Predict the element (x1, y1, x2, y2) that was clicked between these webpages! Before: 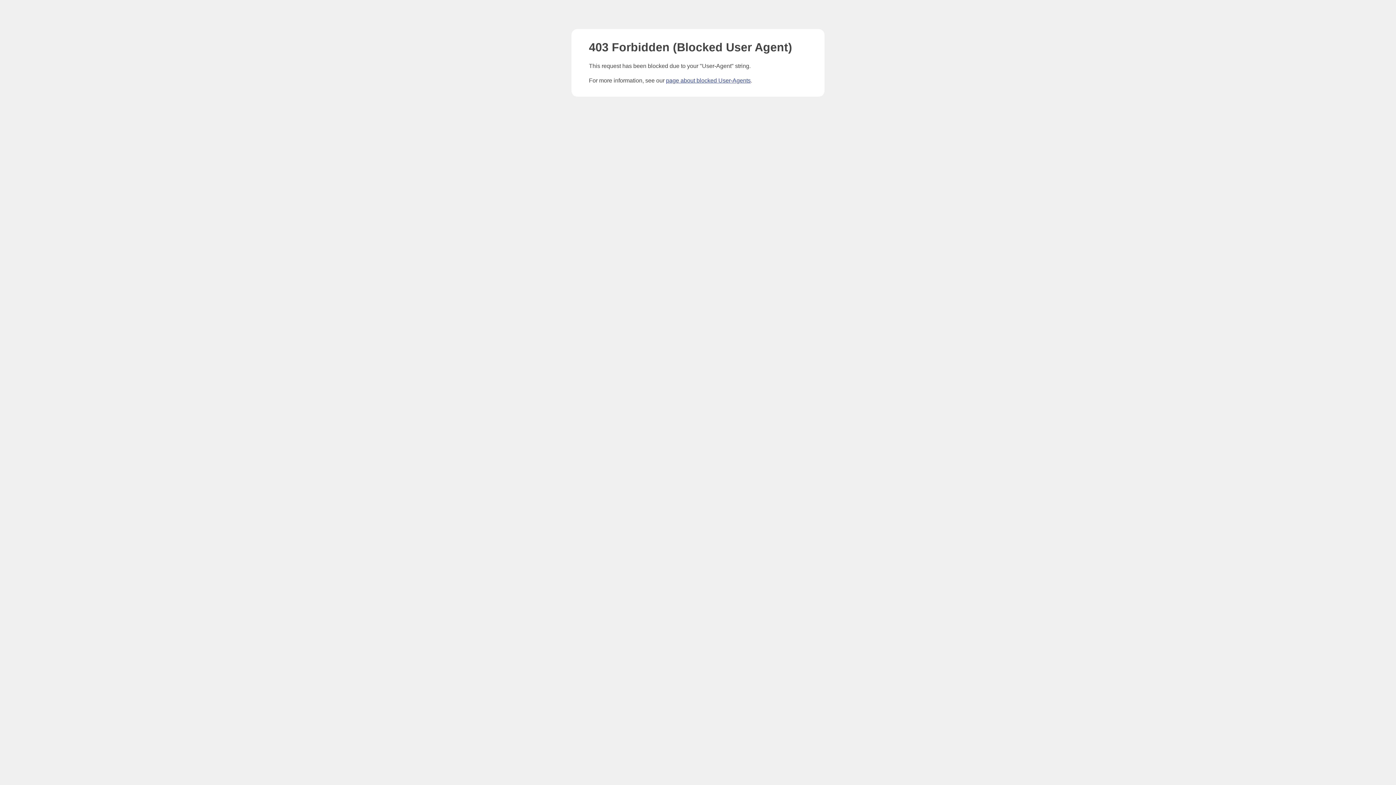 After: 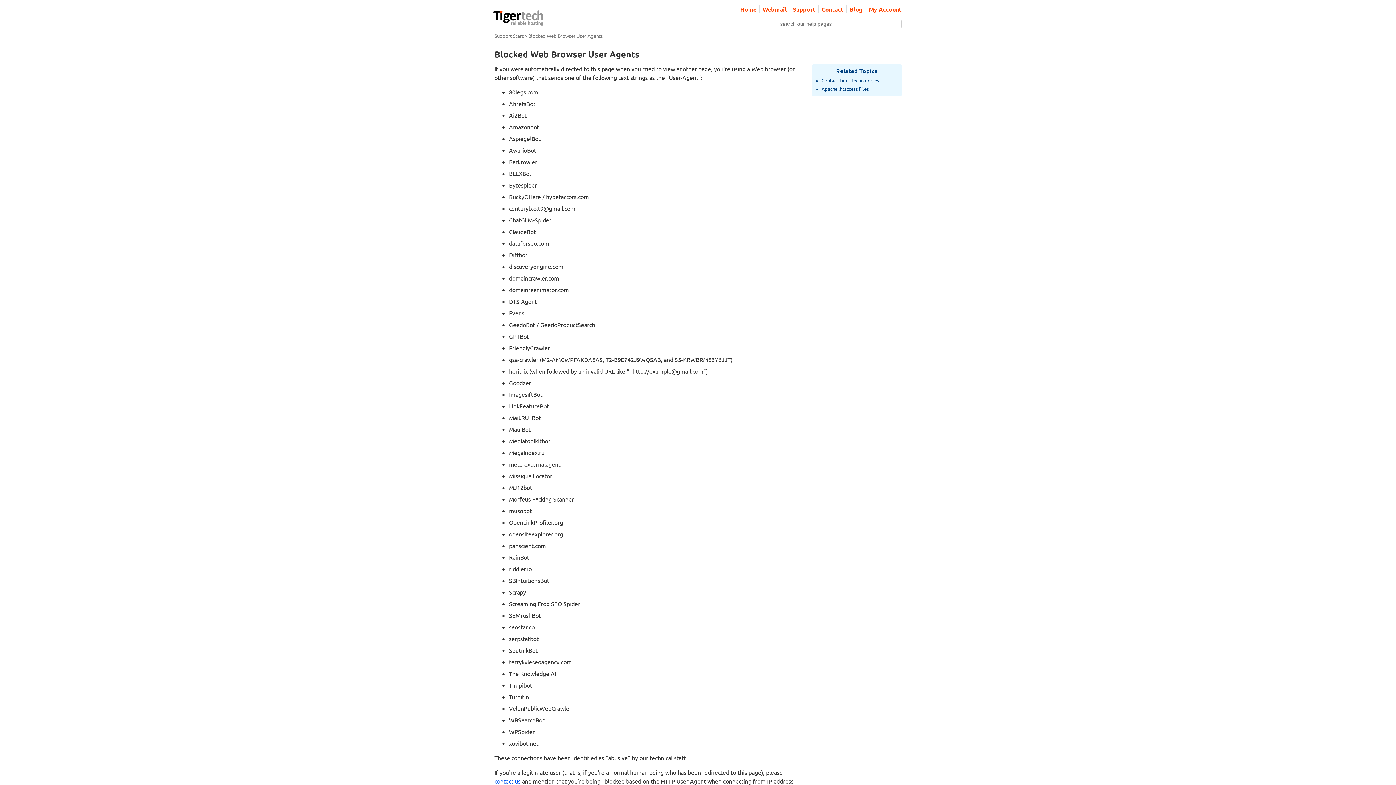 Action: label: page about blocked User-Agents bbox: (666, 77, 750, 83)